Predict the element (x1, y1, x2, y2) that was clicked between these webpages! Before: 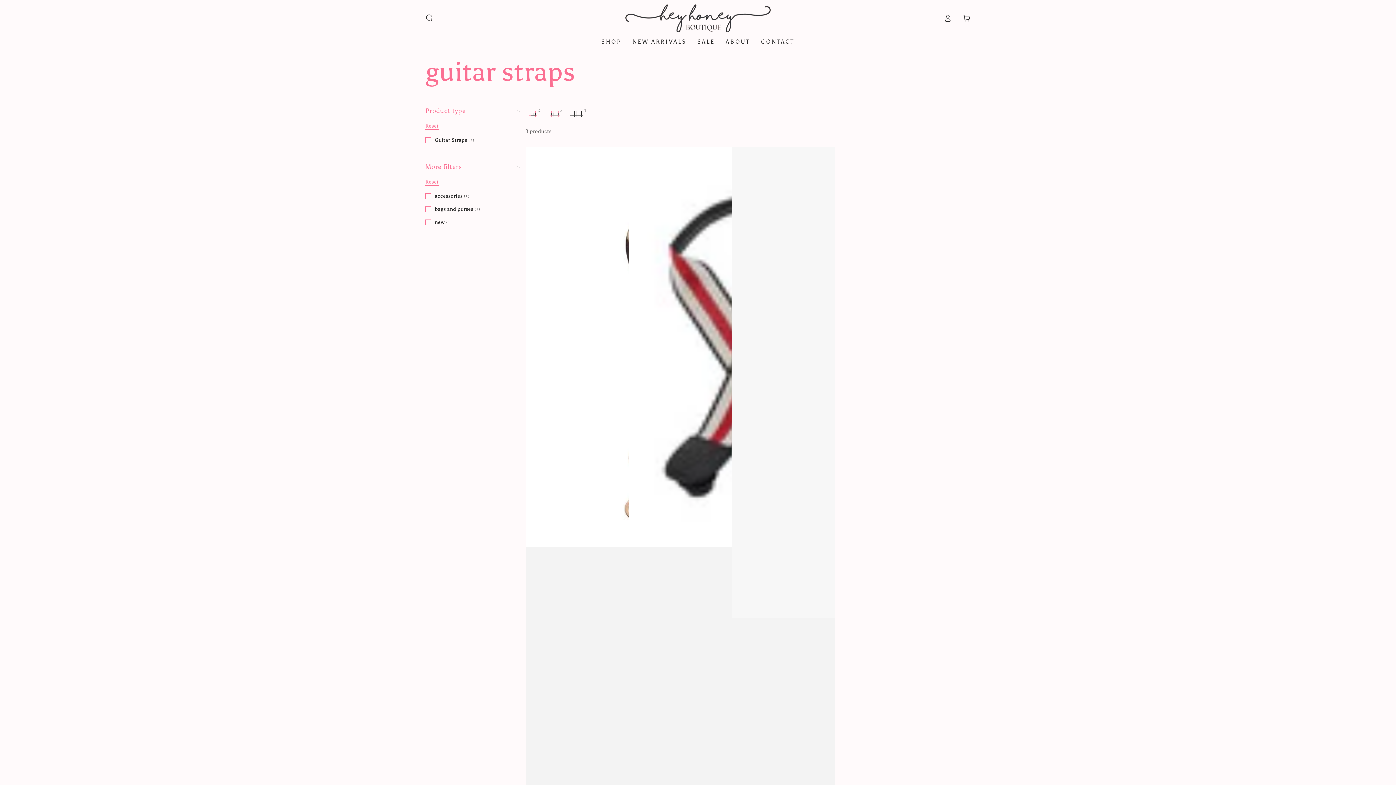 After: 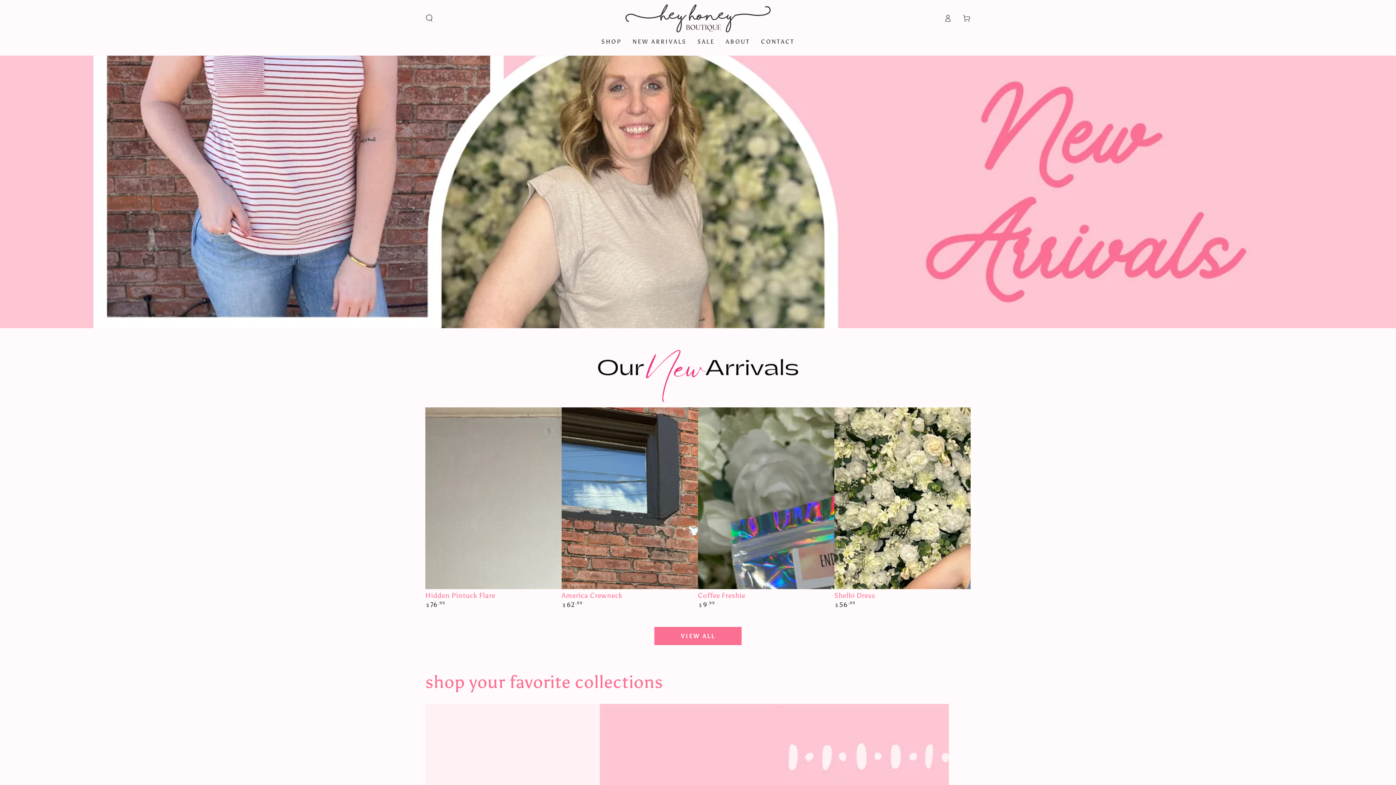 Action: bbox: (625, 4, 770, 32)